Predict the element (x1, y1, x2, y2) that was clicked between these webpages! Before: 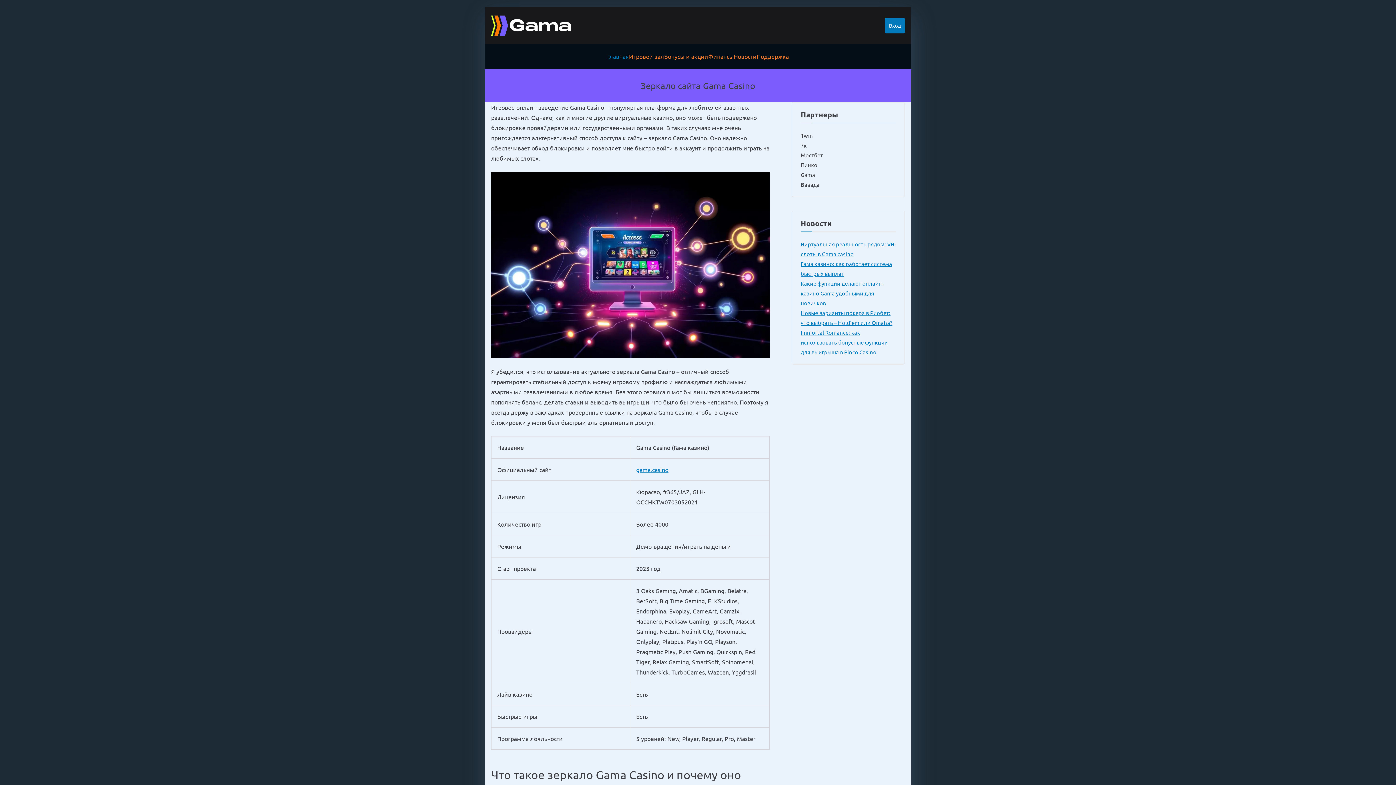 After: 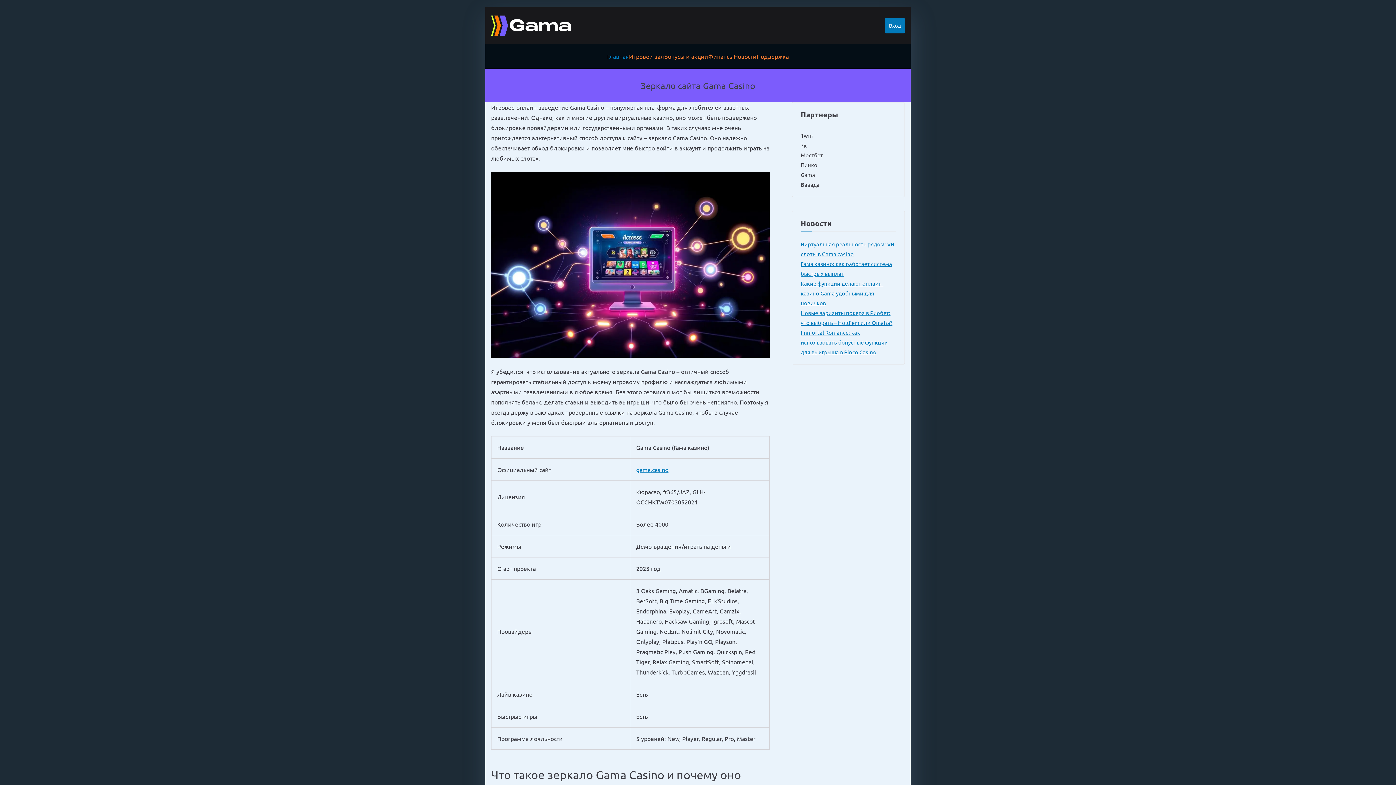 Action: bbox: (491, 12, 571, 39)